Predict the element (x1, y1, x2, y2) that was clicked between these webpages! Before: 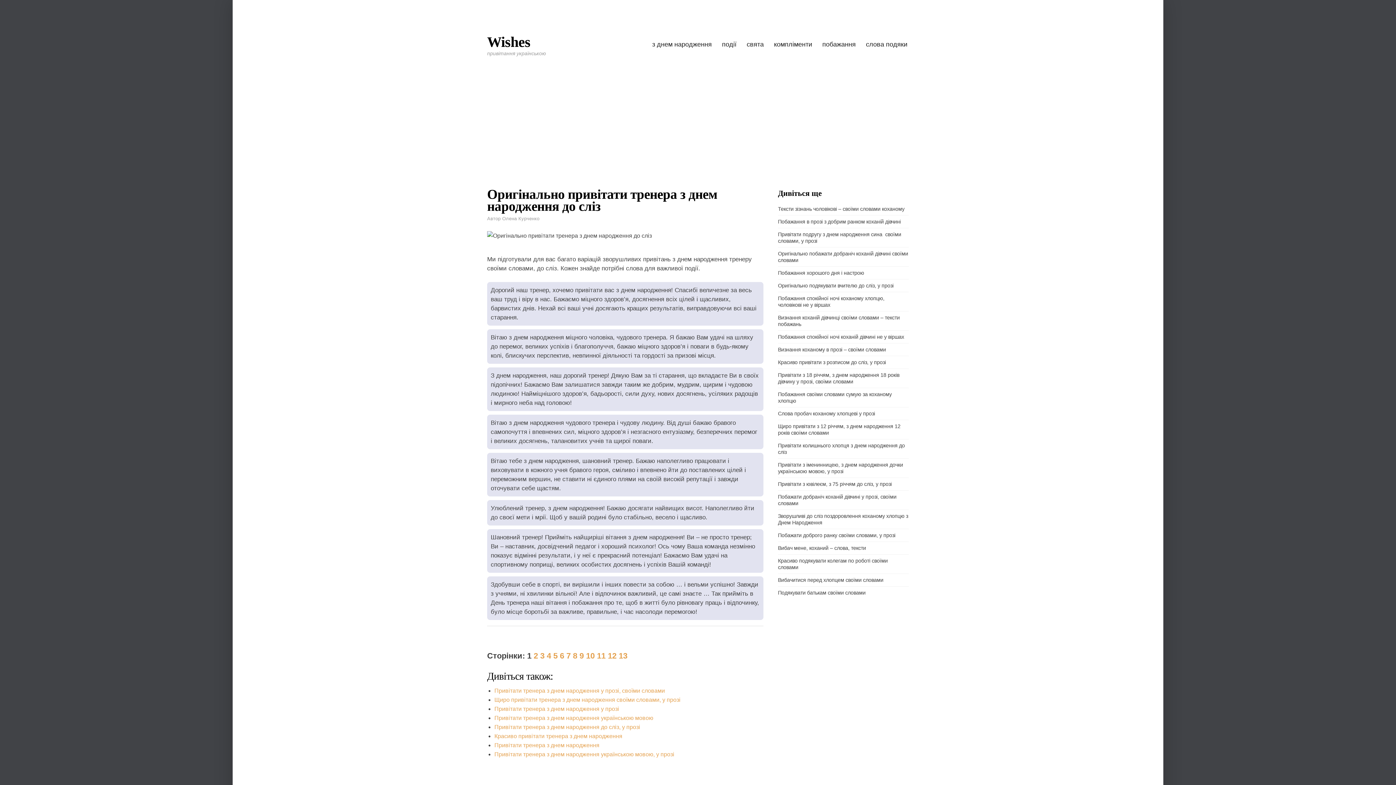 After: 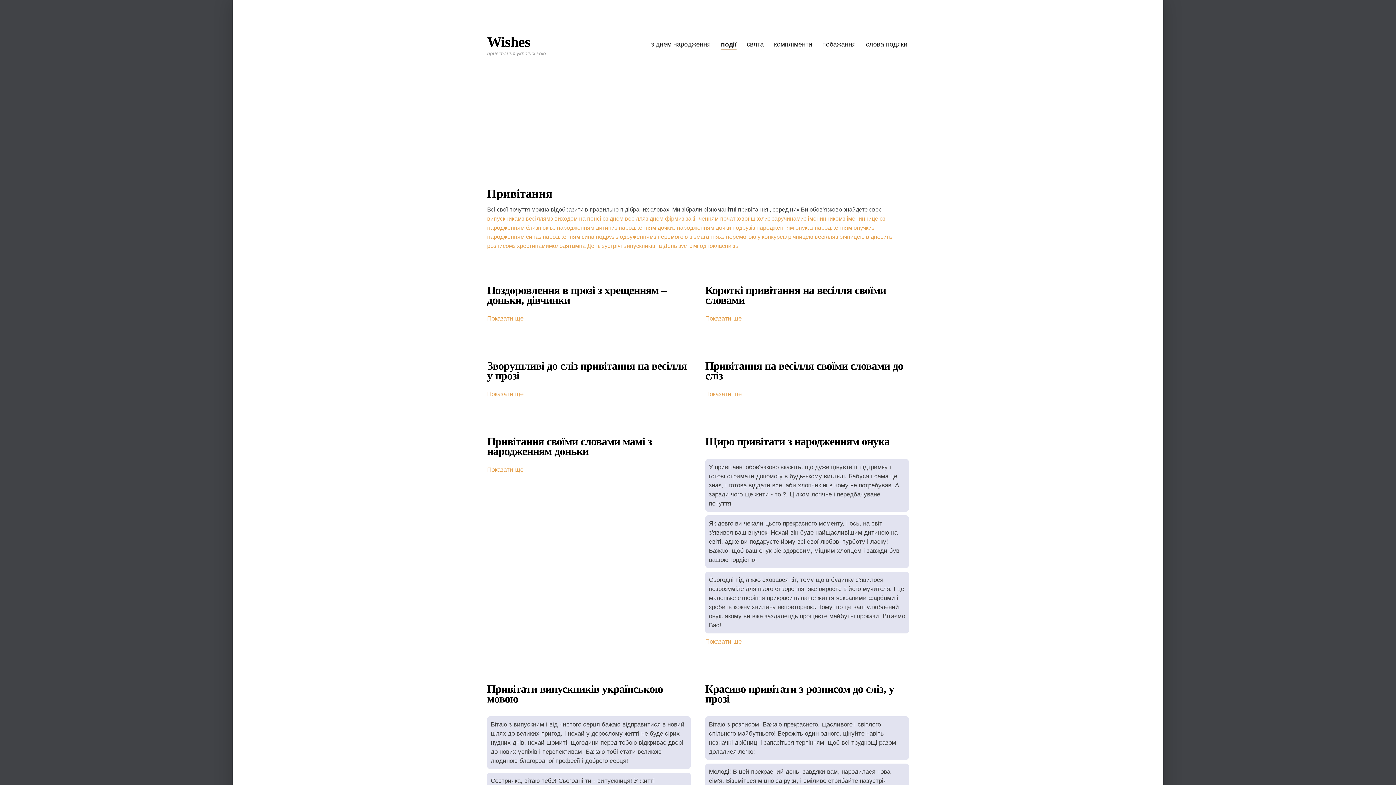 Action: bbox: (722, 38, 736, 50) label: події